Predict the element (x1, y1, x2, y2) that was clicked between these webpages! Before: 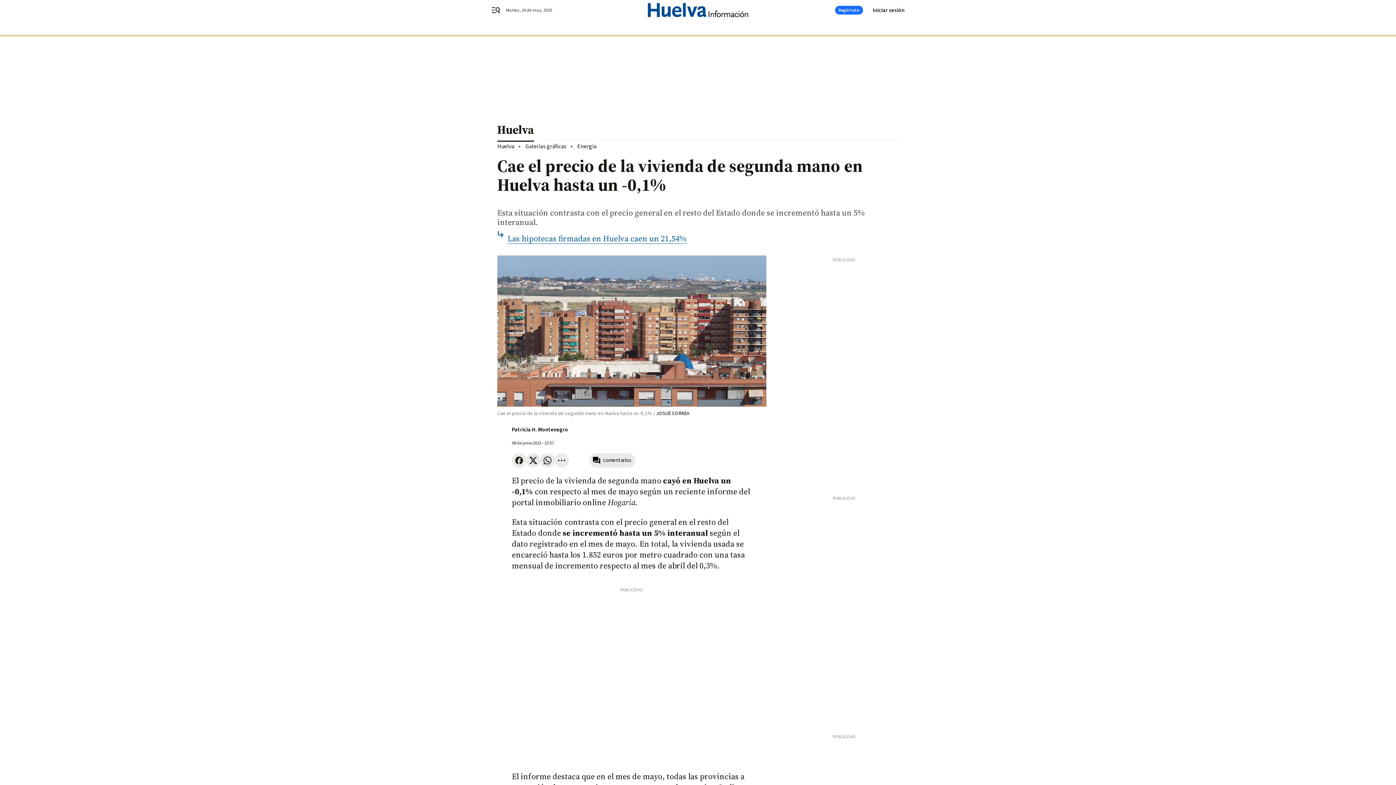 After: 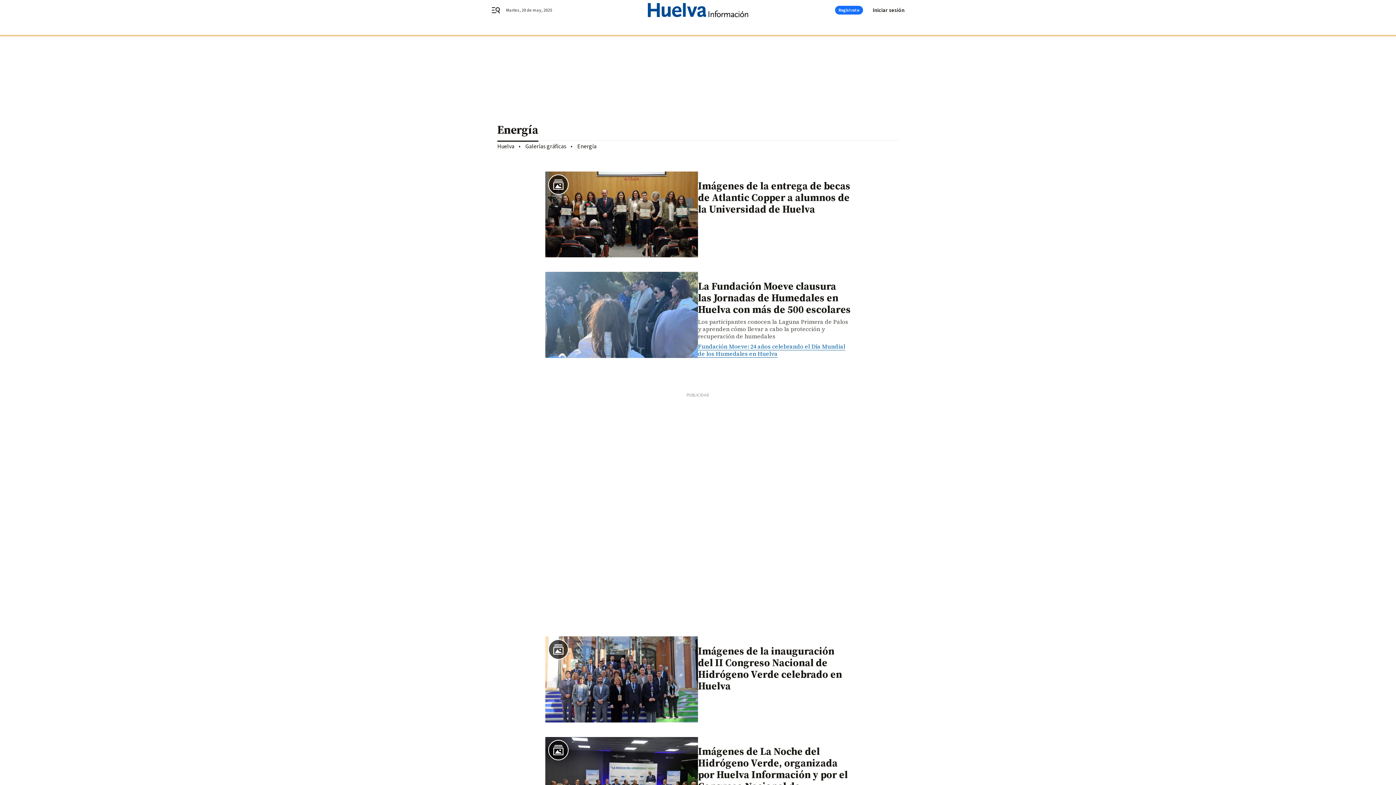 Action: label: Energía bbox: (577, 142, 596, 150)